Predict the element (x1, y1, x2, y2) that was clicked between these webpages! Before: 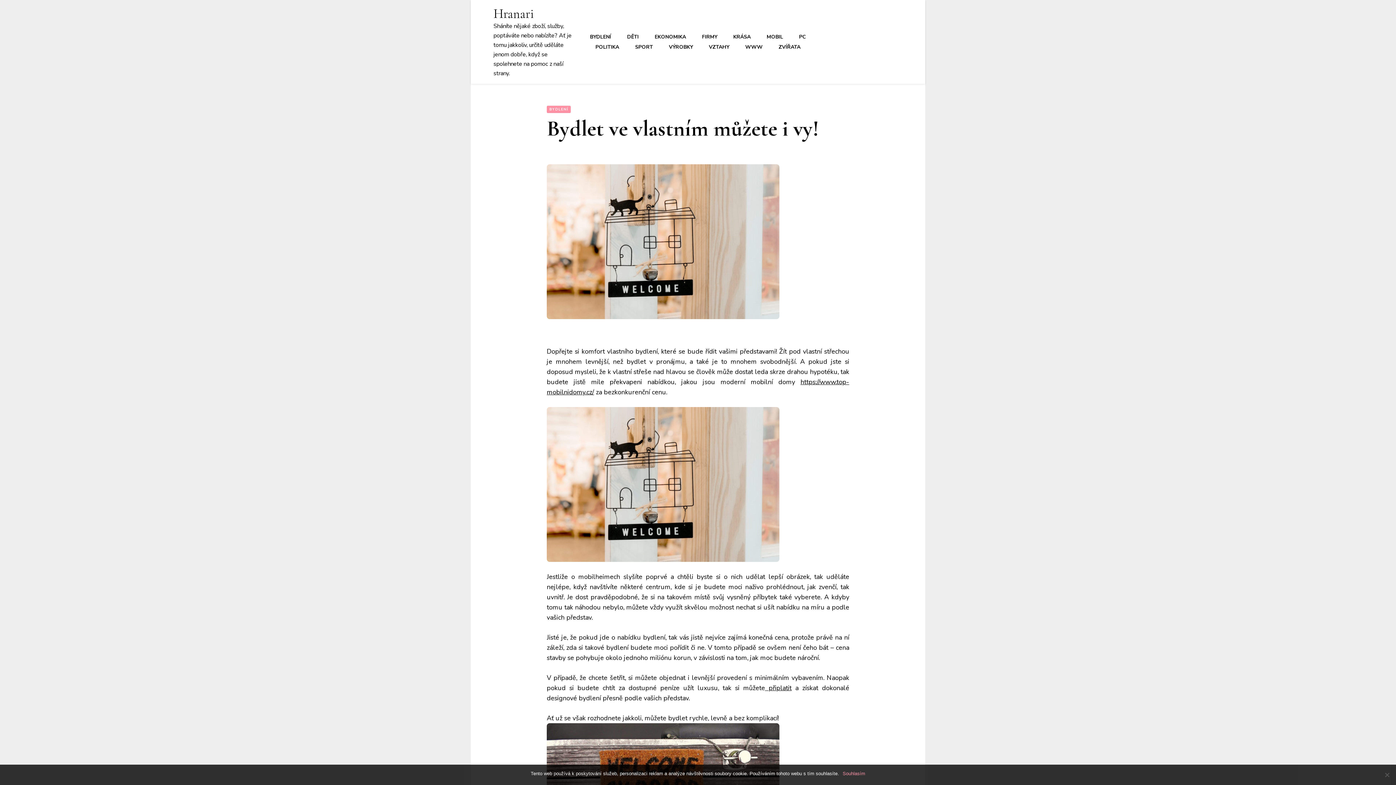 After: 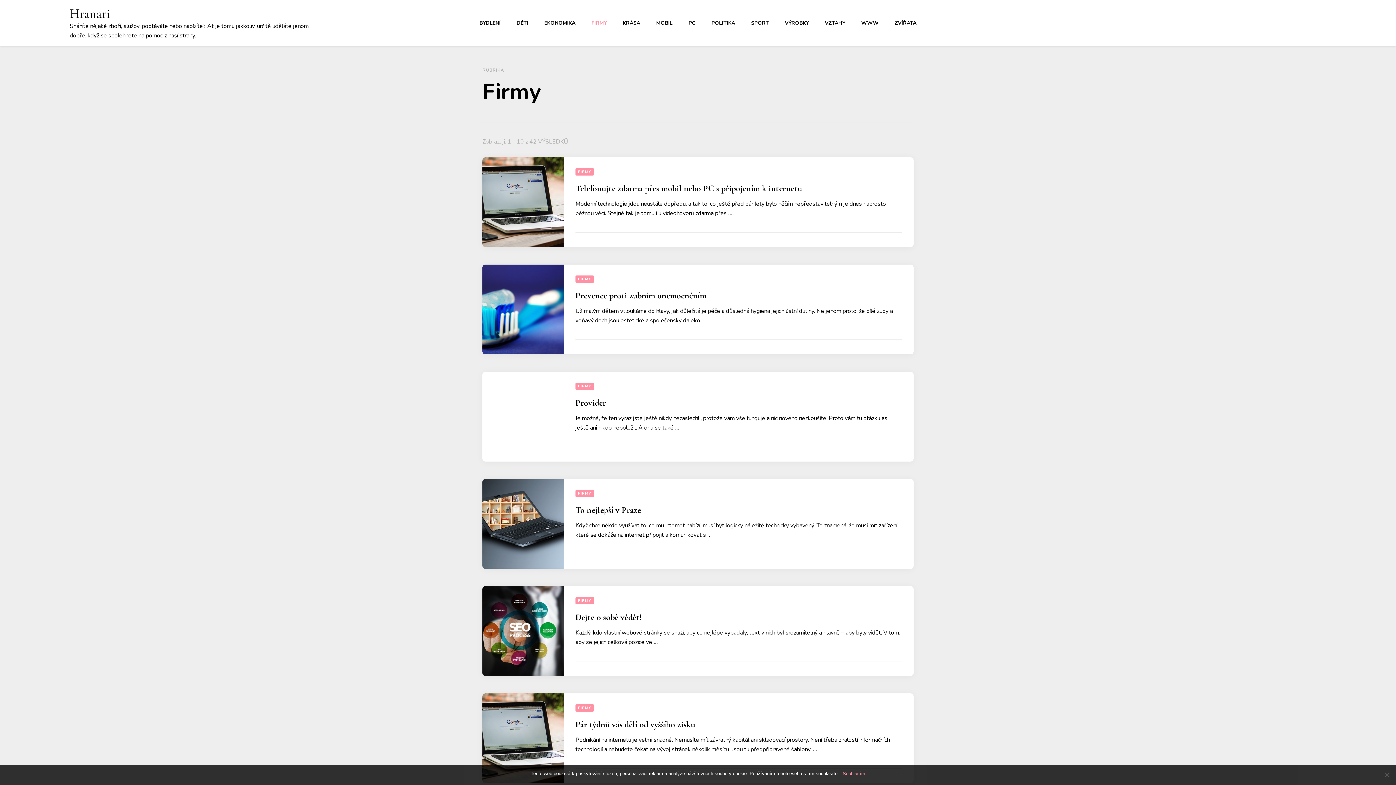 Action: label: FIRMY bbox: (702, 33, 717, 40)